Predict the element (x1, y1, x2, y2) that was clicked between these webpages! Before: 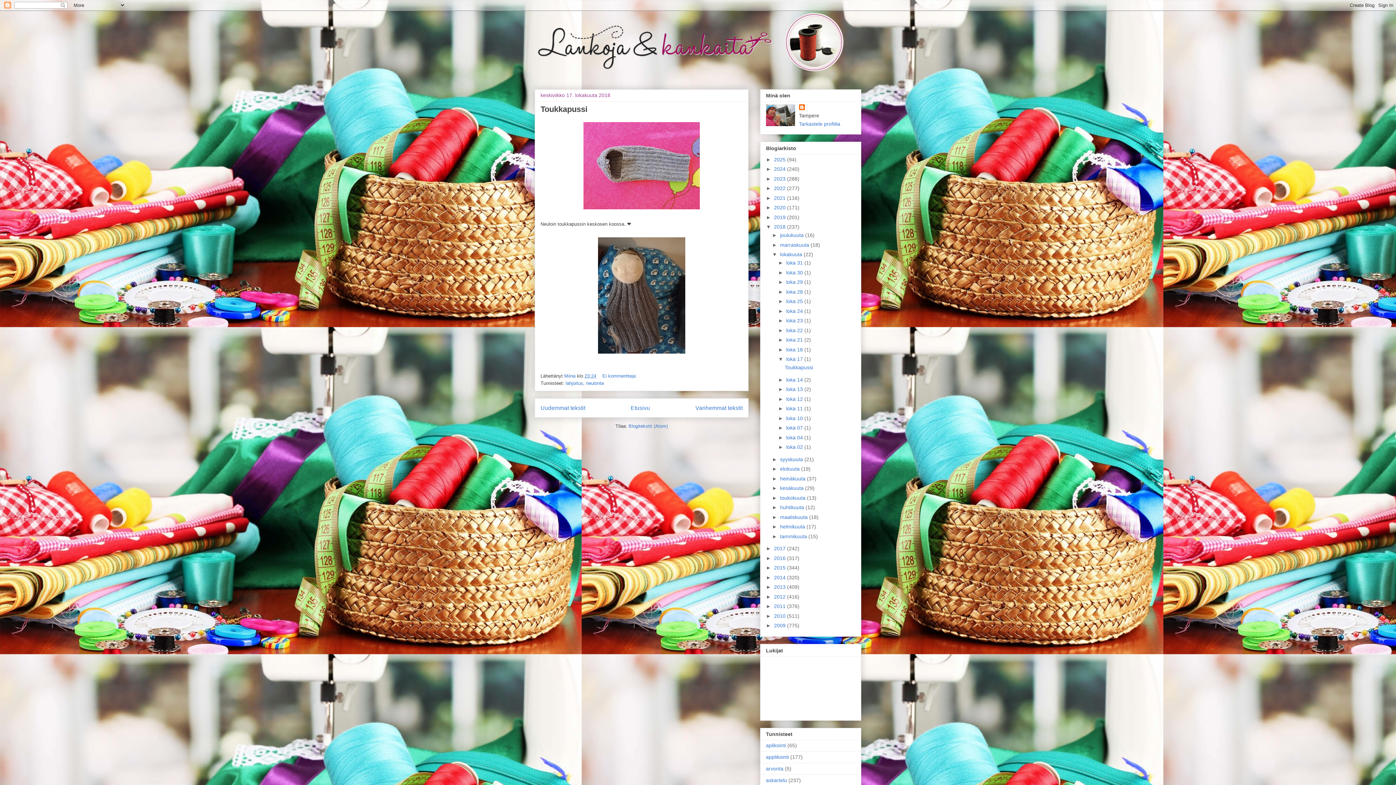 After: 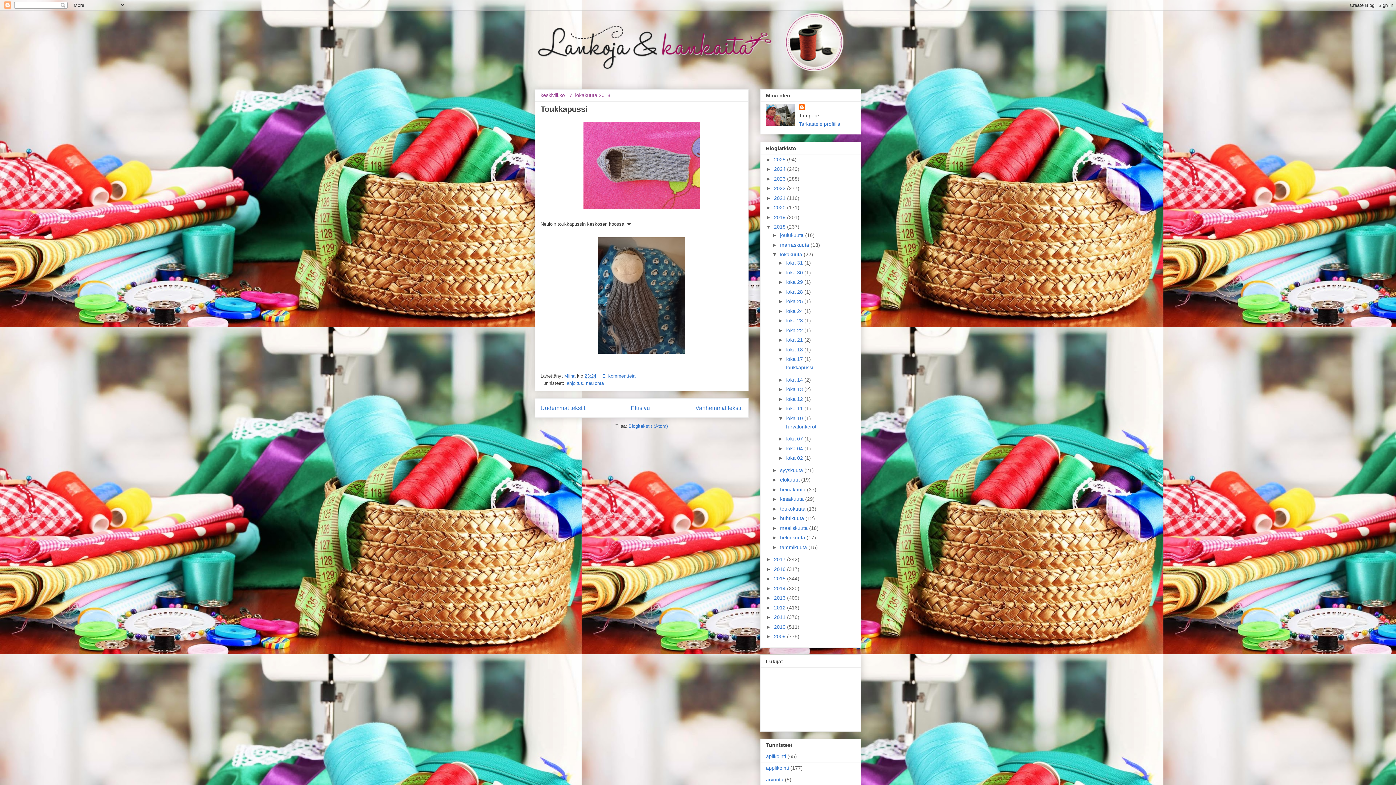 Action: label: ►   bbox: (778, 415, 786, 421)